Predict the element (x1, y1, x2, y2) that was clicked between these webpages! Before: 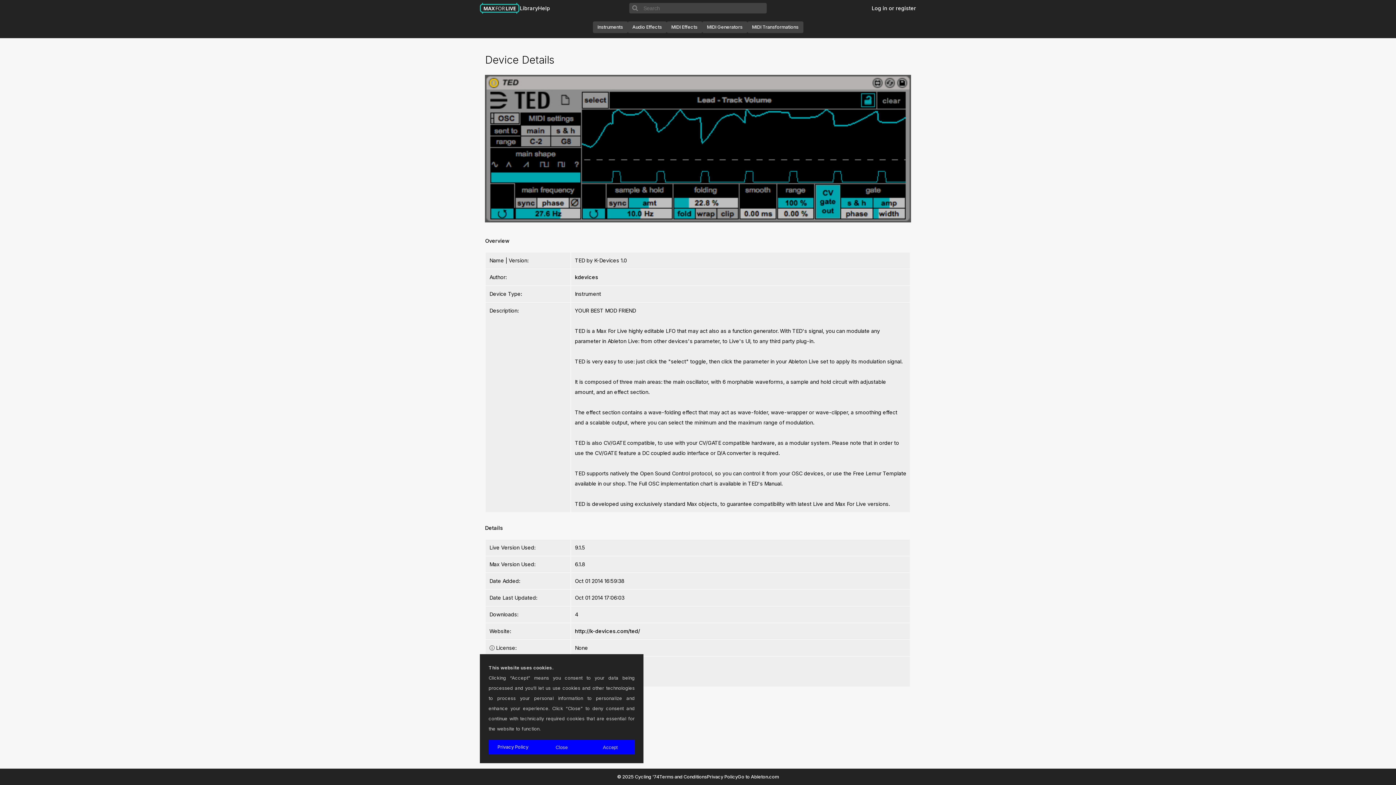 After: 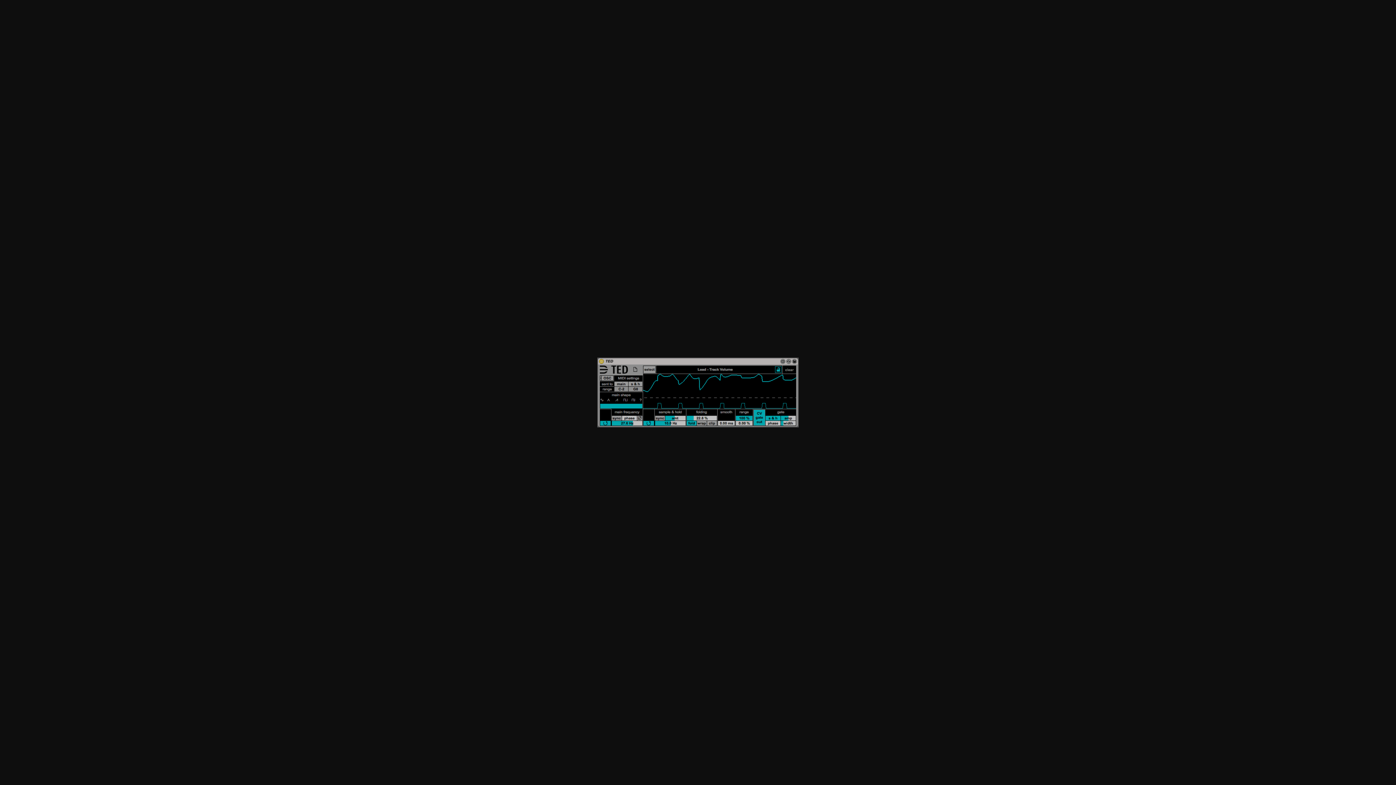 Action: bbox: (485, 217, 911, 223)